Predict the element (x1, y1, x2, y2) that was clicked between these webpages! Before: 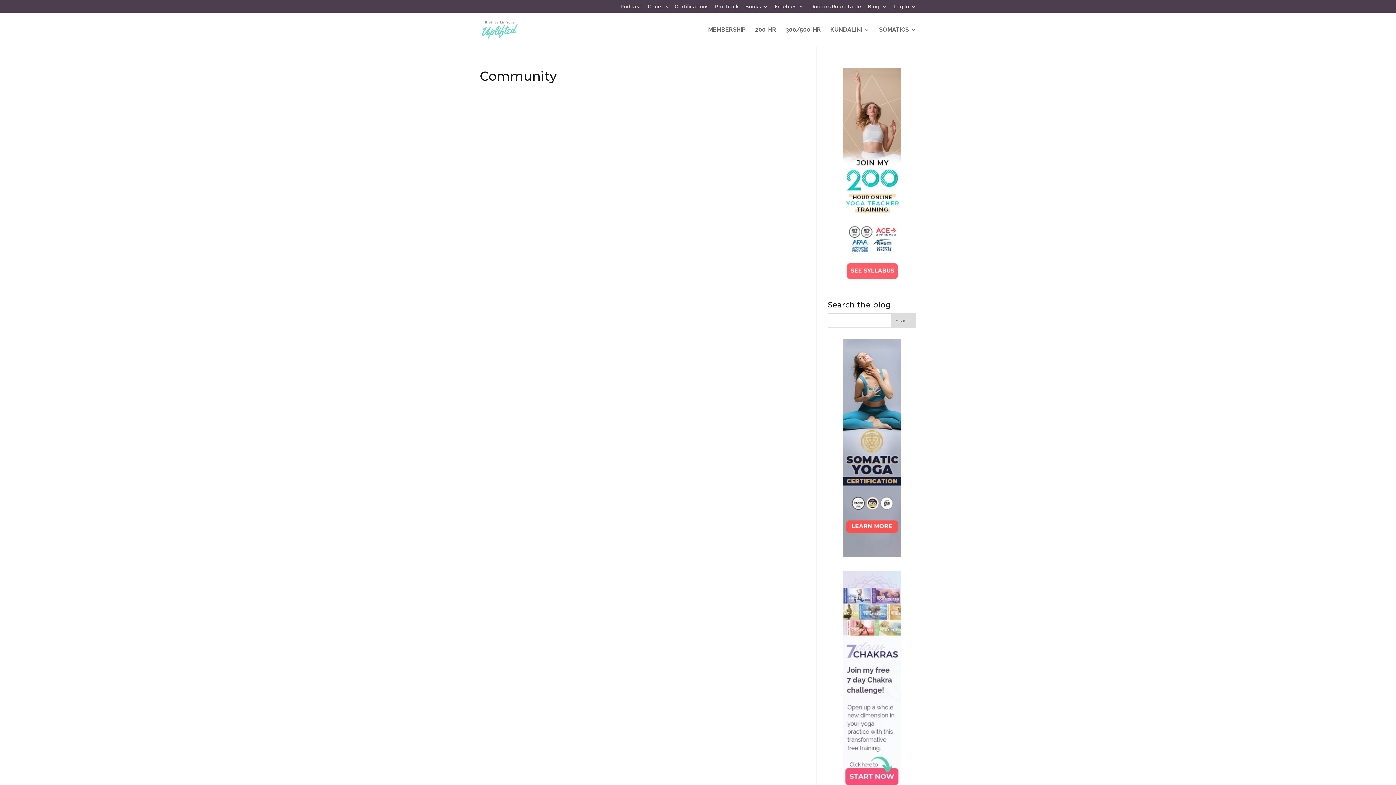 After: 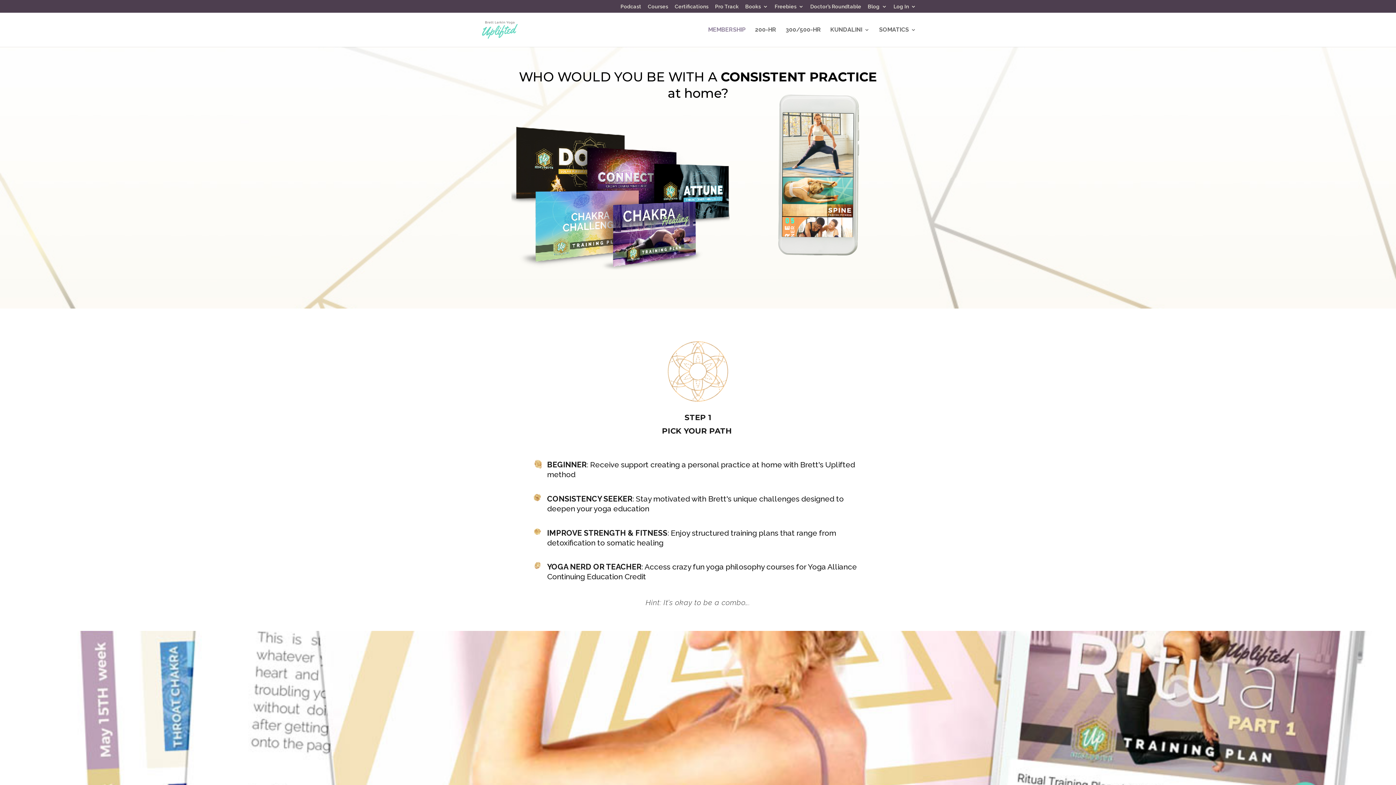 Action: label: MEMBERSHIP bbox: (708, 27, 745, 46)